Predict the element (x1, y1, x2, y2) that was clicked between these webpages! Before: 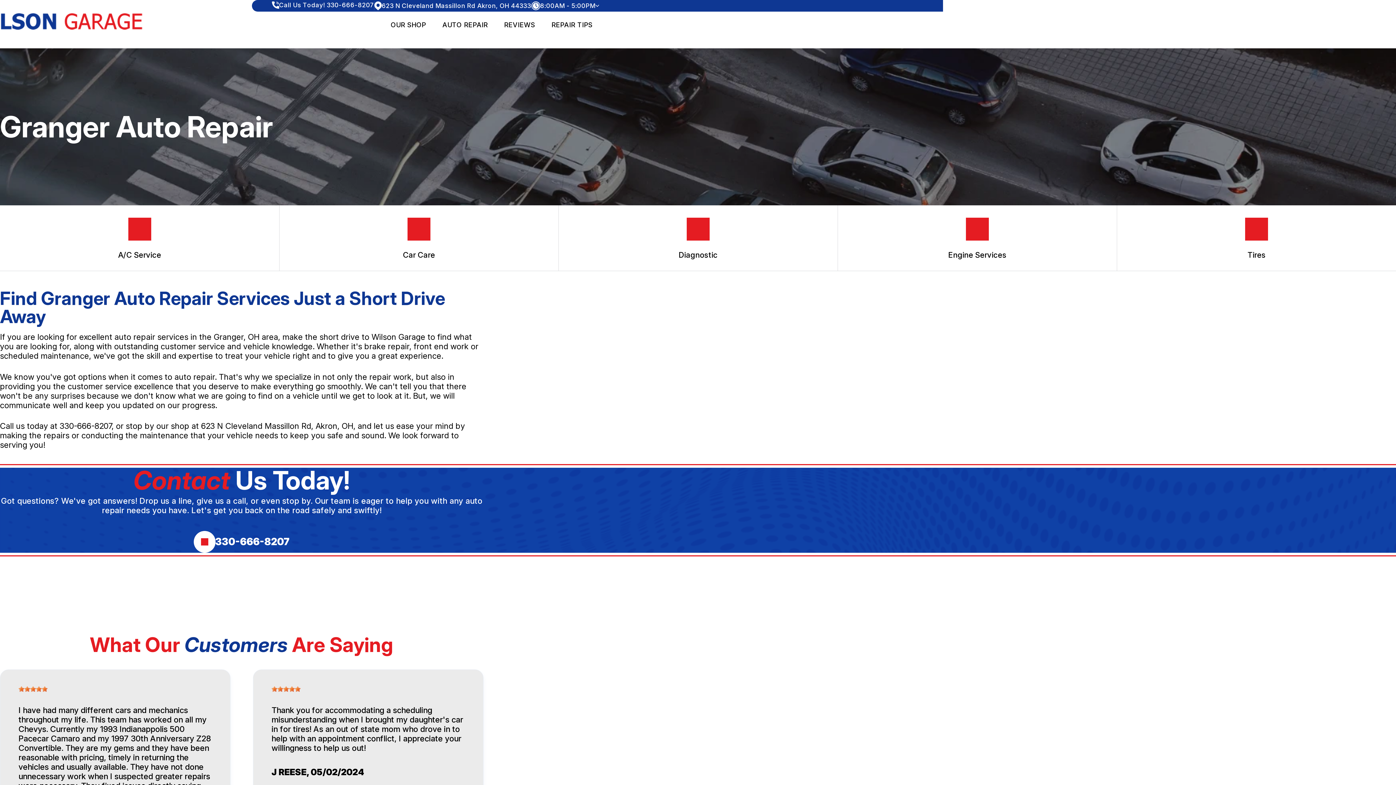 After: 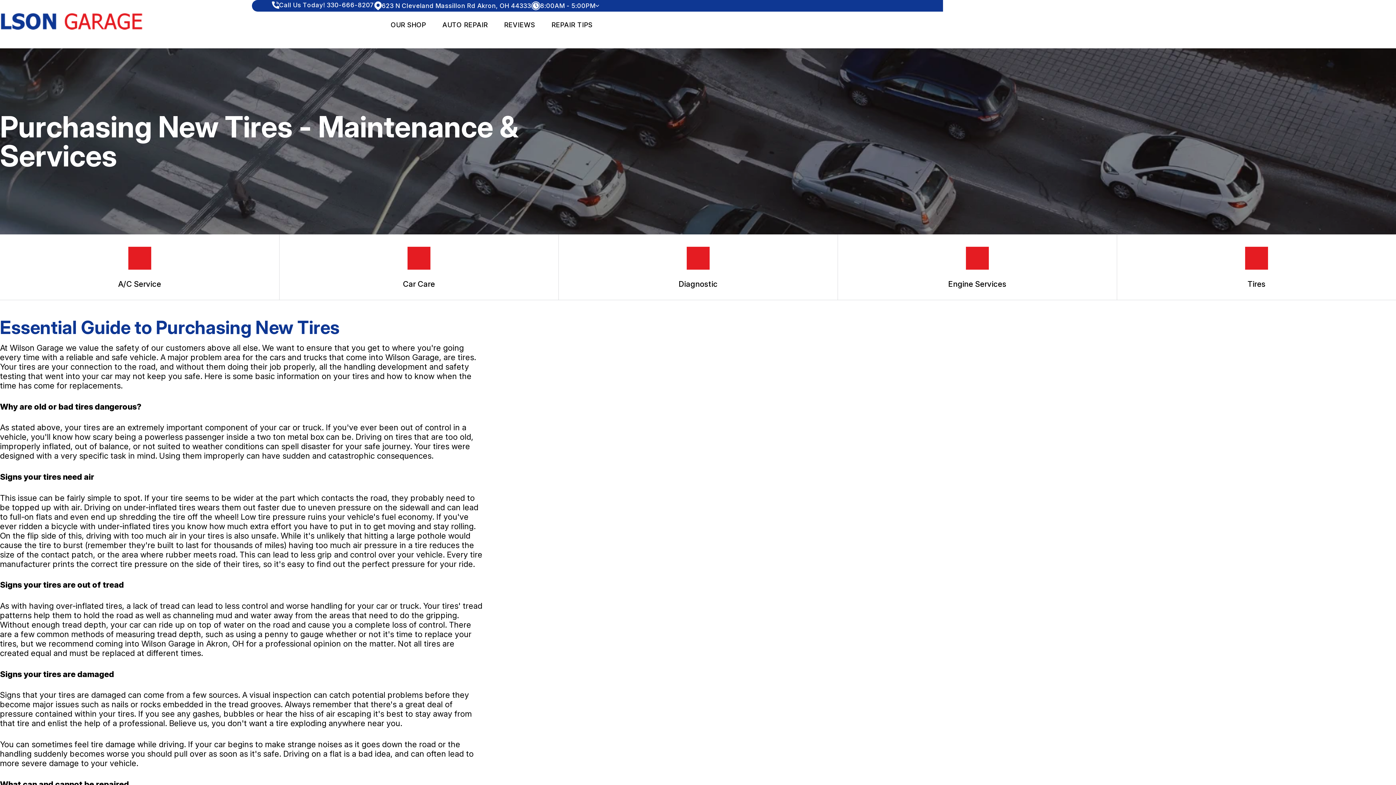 Action: bbox: (1117, 205, 1396, 270) label: Tires